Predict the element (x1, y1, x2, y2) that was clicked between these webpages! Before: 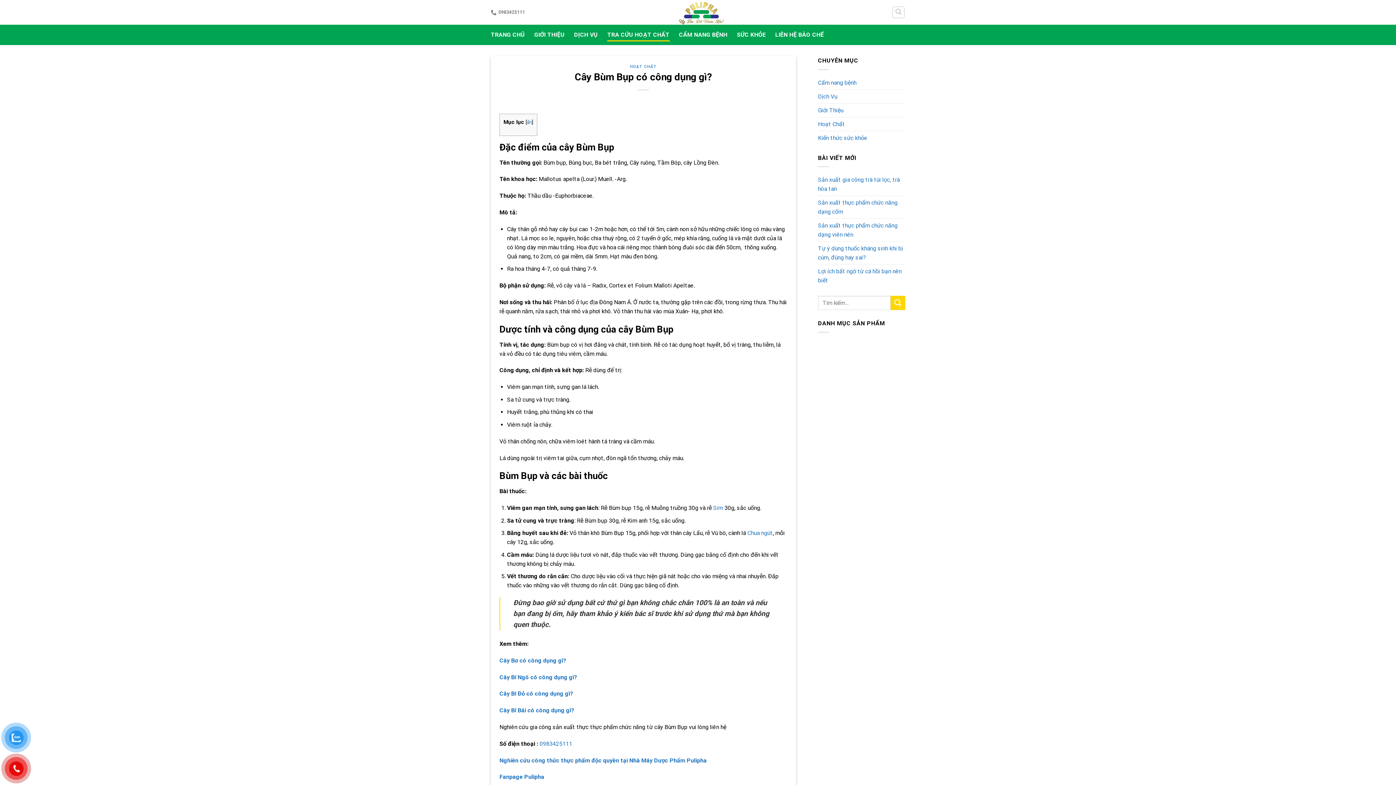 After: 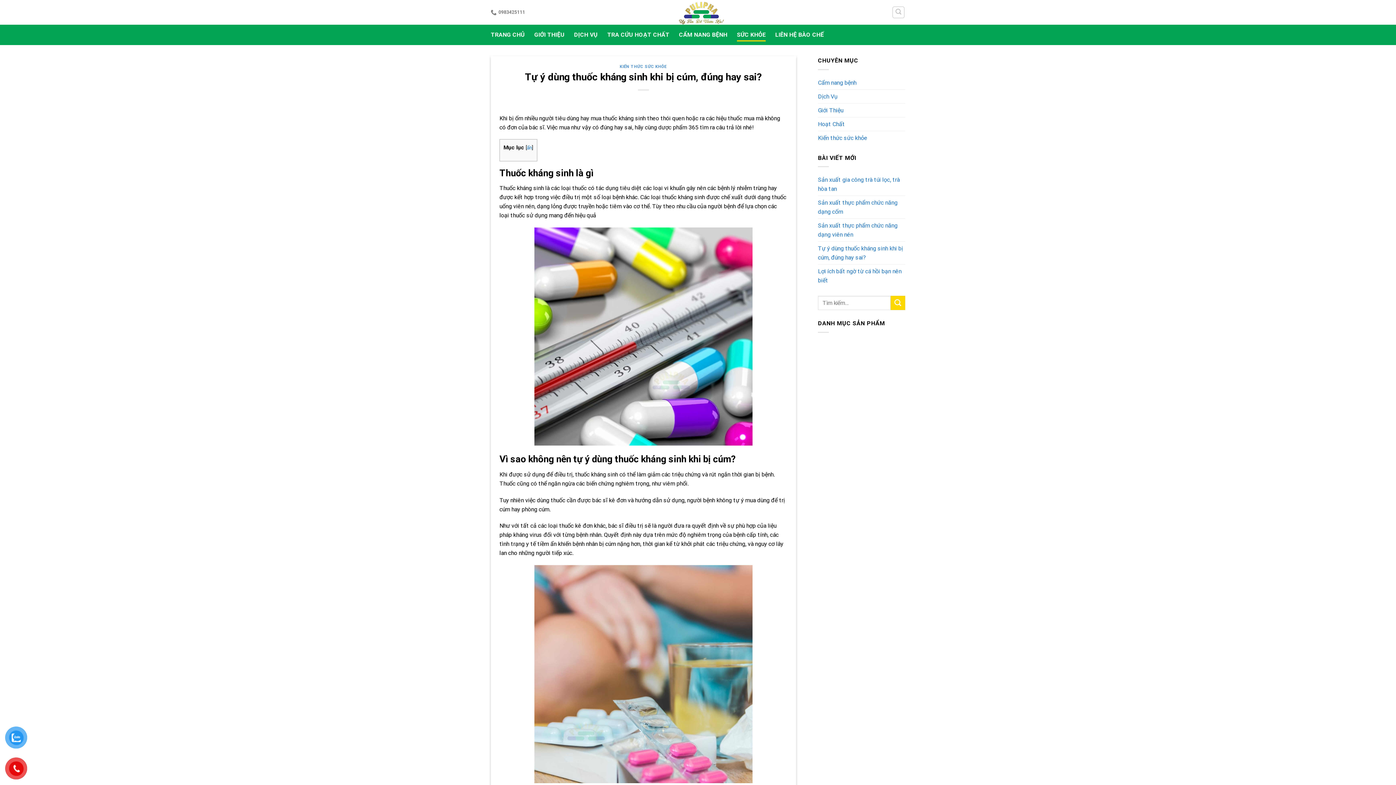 Action: bbox: (818, 241, 905, 264) label: Tự ý dùng thuốc kháng sinh khi bị cúm, đúng hay sai?